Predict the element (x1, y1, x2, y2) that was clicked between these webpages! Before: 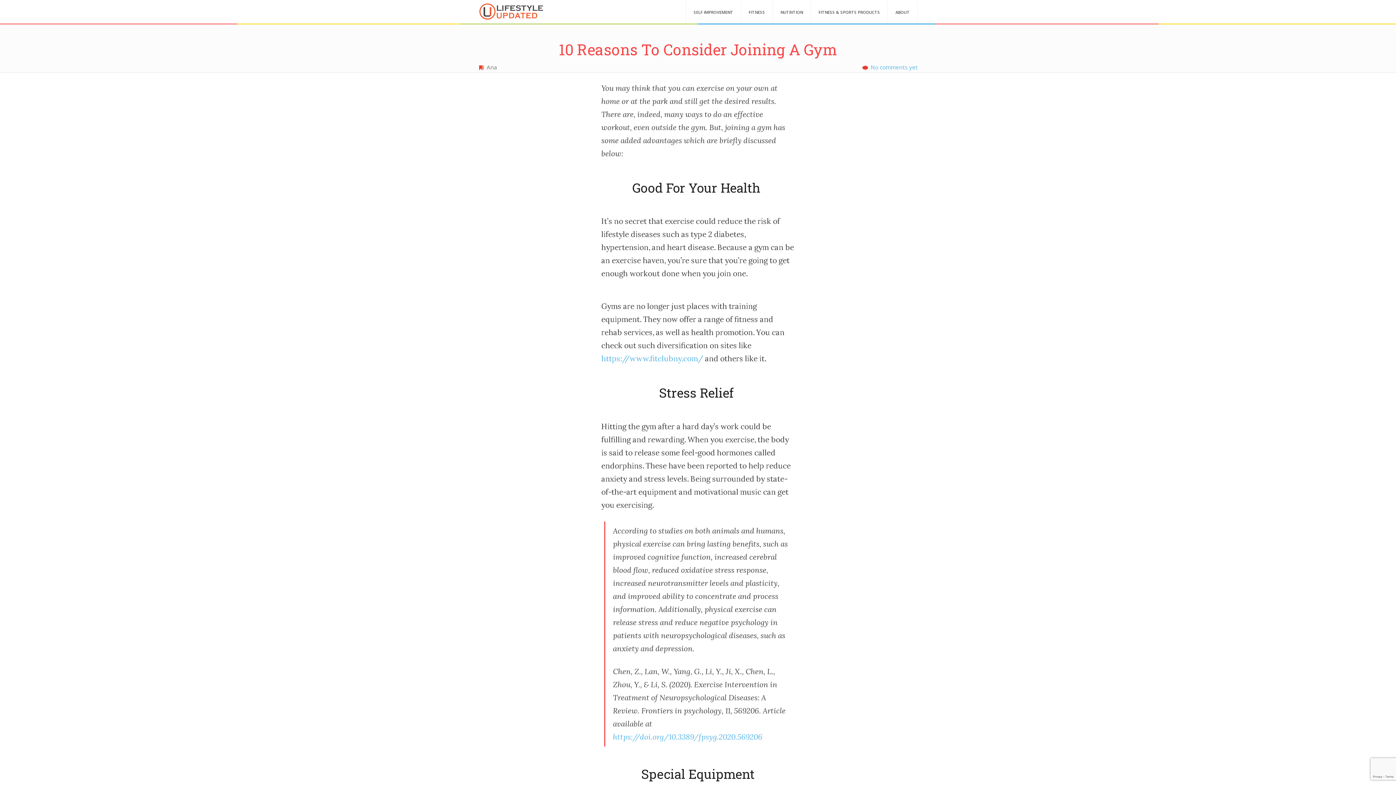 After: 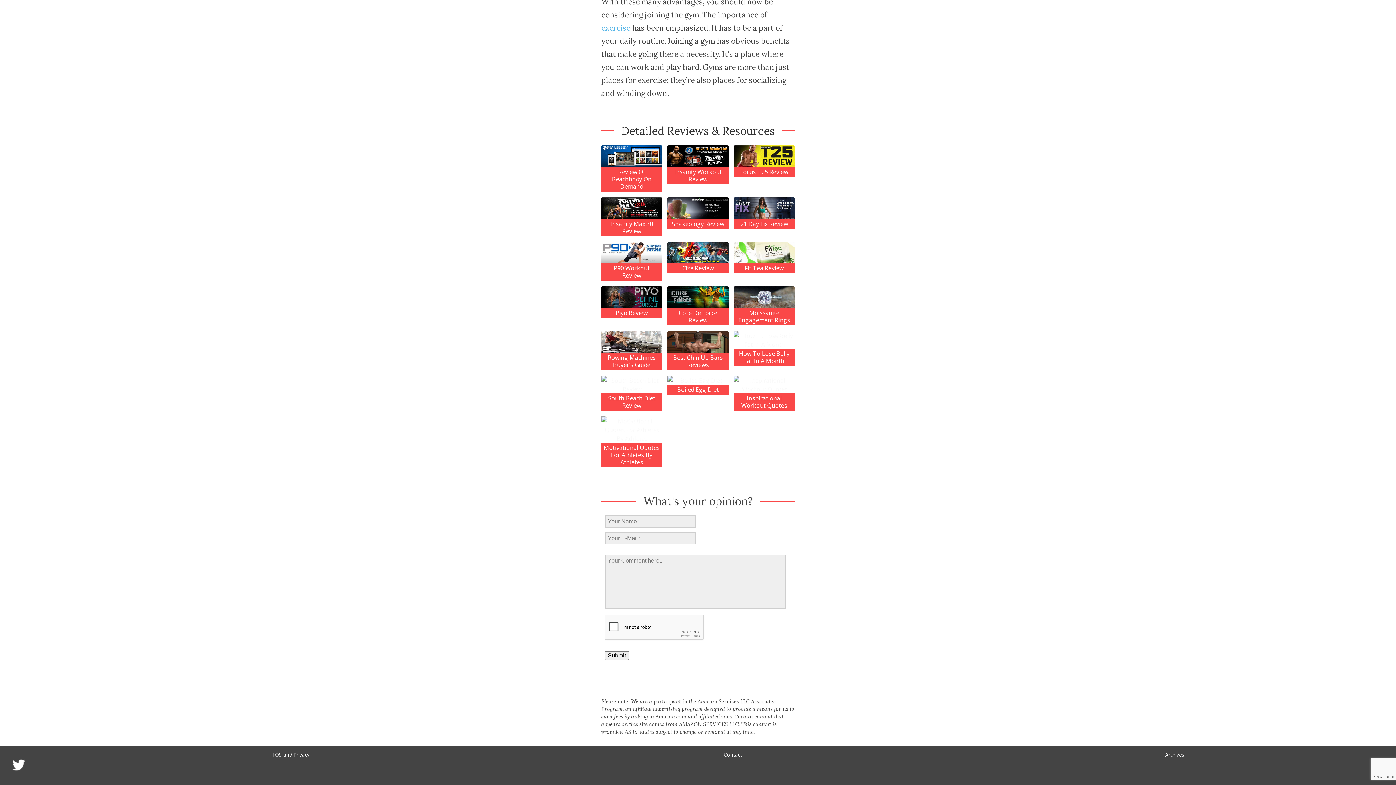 Action: bbox: (870, 63, 917, 70) label: No comments yet